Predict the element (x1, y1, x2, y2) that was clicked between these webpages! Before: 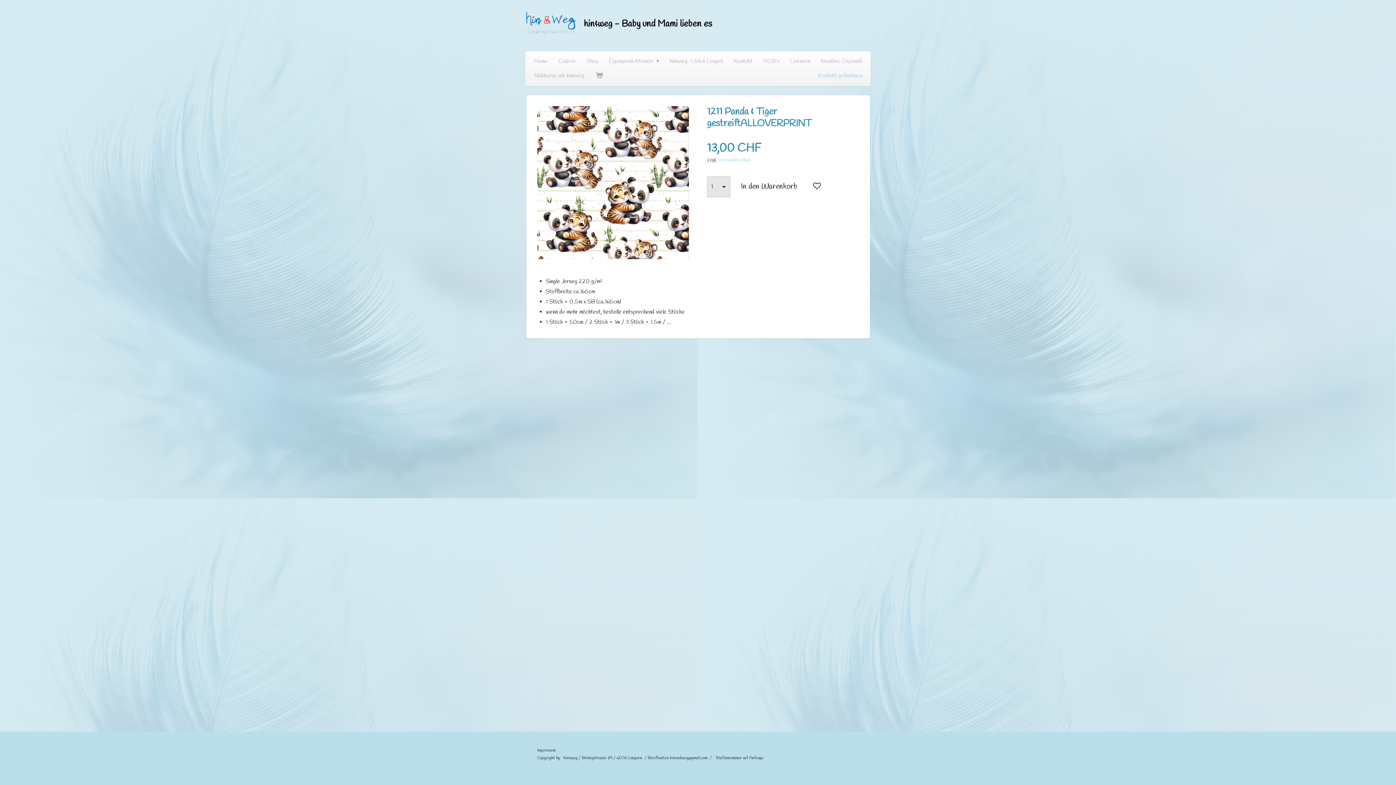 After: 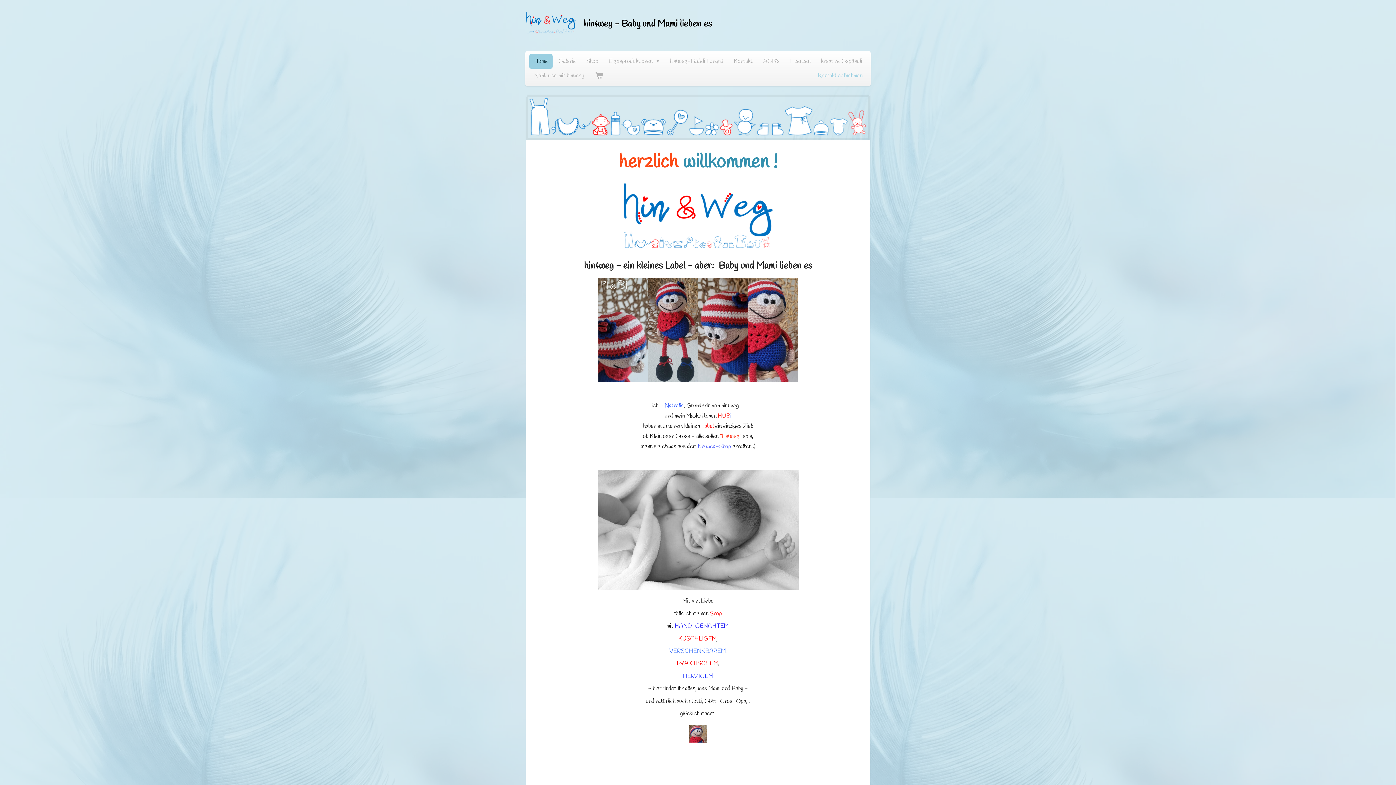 Action: bbox: (584, 18, 712, 30) label: hin&weg - Baby und Mami lieben es